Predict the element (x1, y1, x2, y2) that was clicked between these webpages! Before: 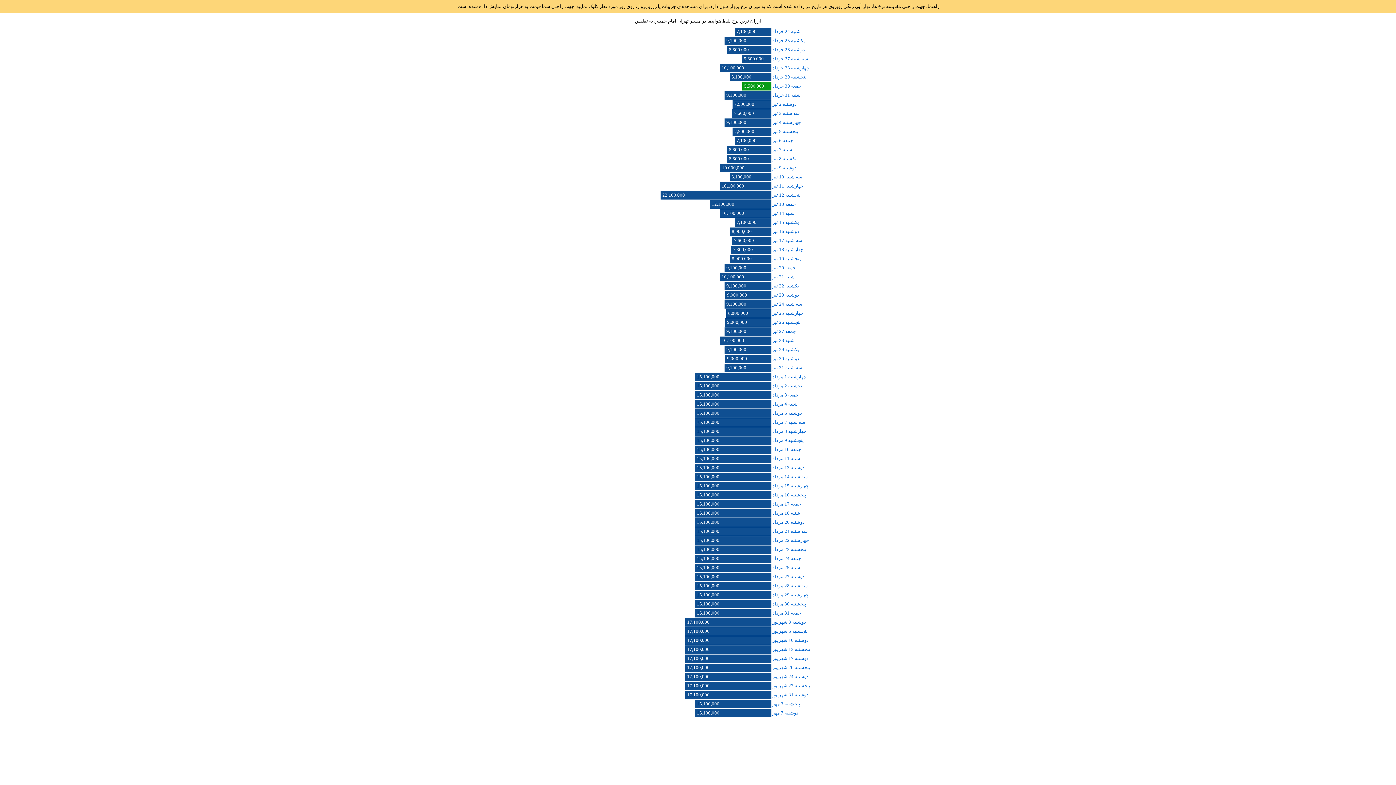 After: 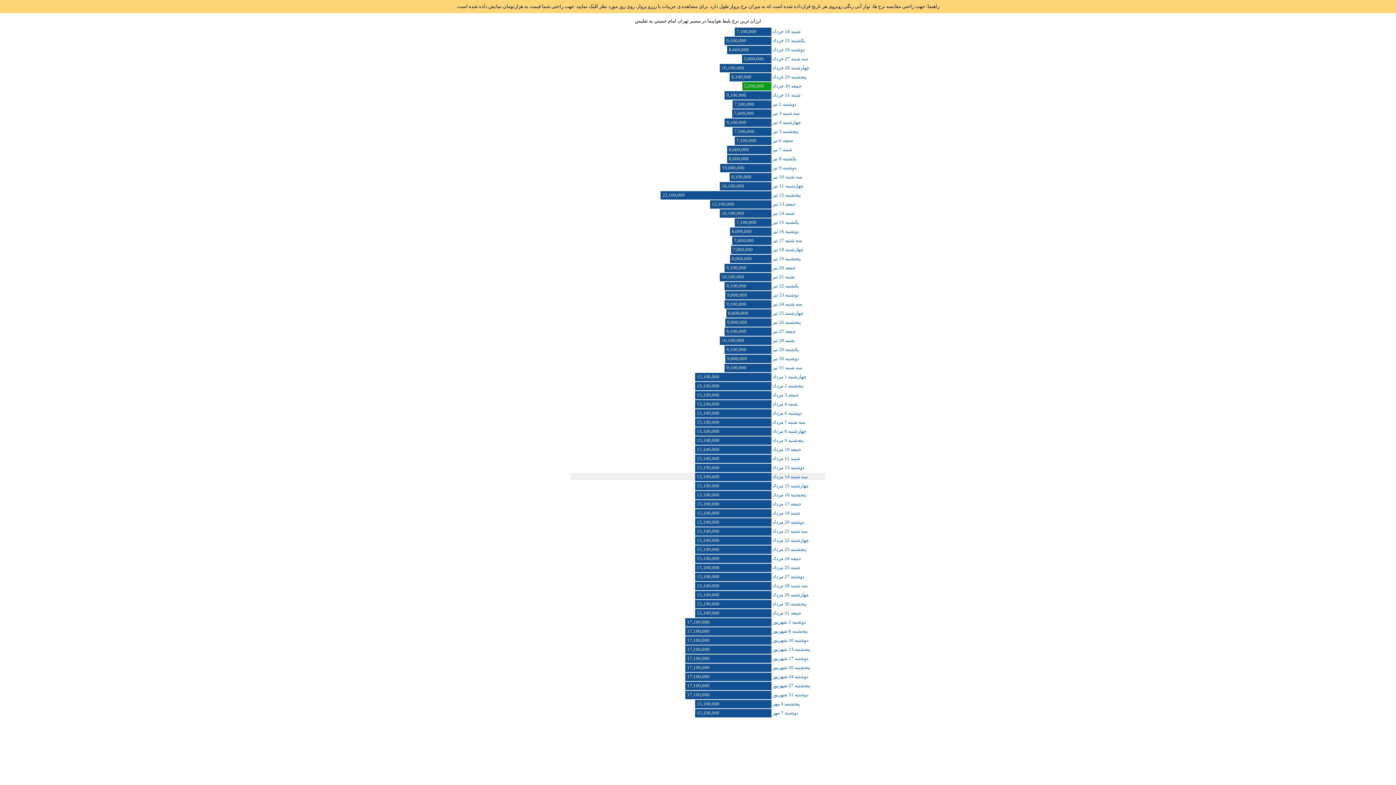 Action: bbox: (570, 473, 825, 480) label: سه شنبه 14 مرداد 15,100,000